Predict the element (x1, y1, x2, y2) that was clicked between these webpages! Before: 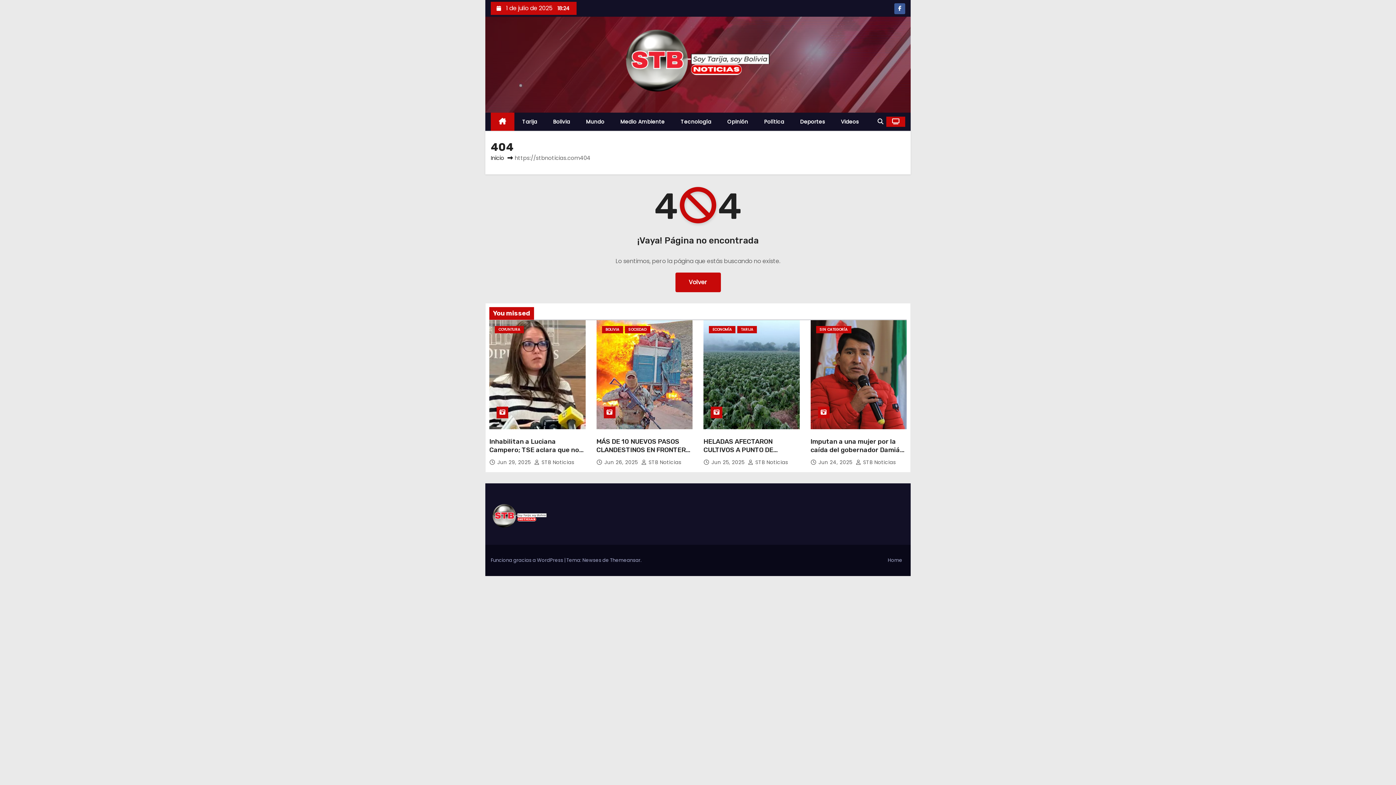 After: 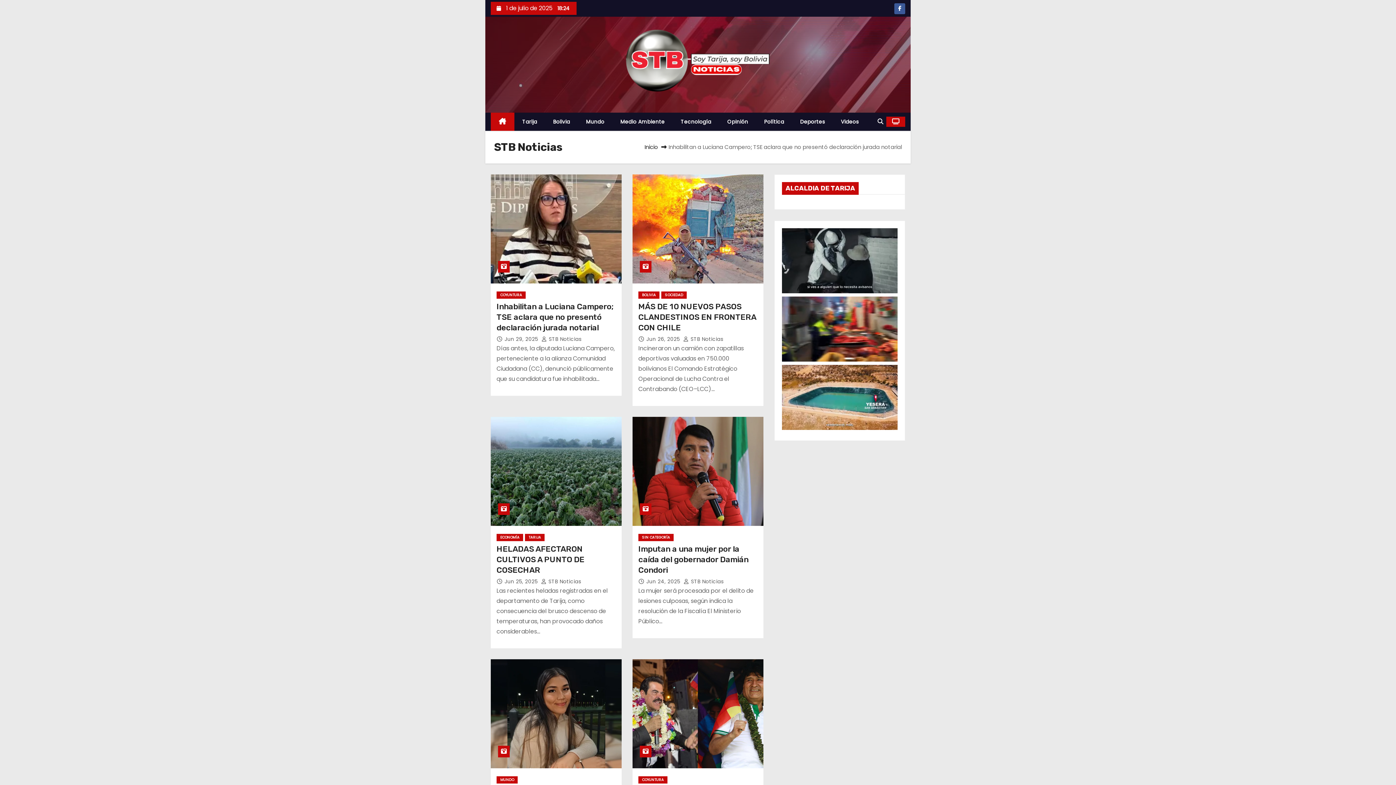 Action: bbox: (748, 458, 788, 466) label:  STB Noticias